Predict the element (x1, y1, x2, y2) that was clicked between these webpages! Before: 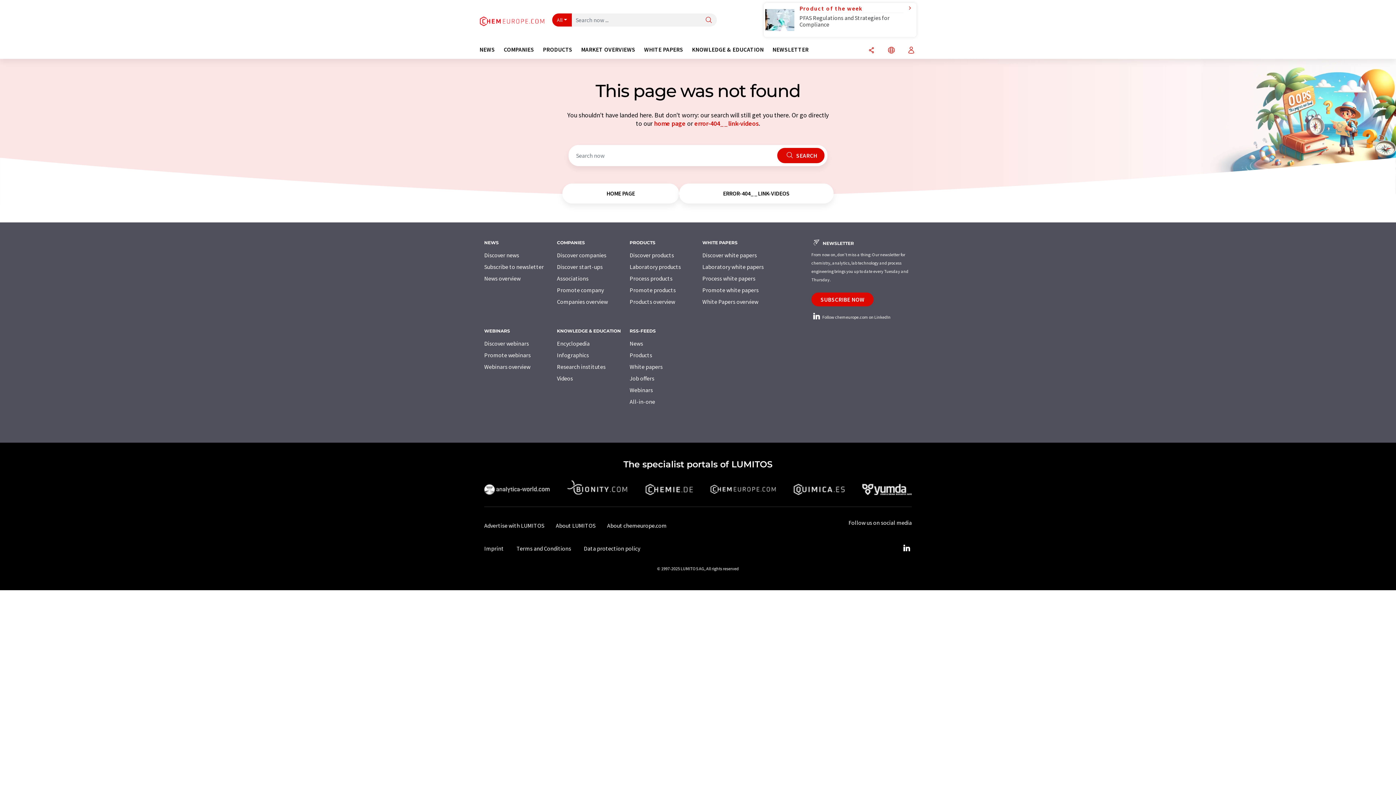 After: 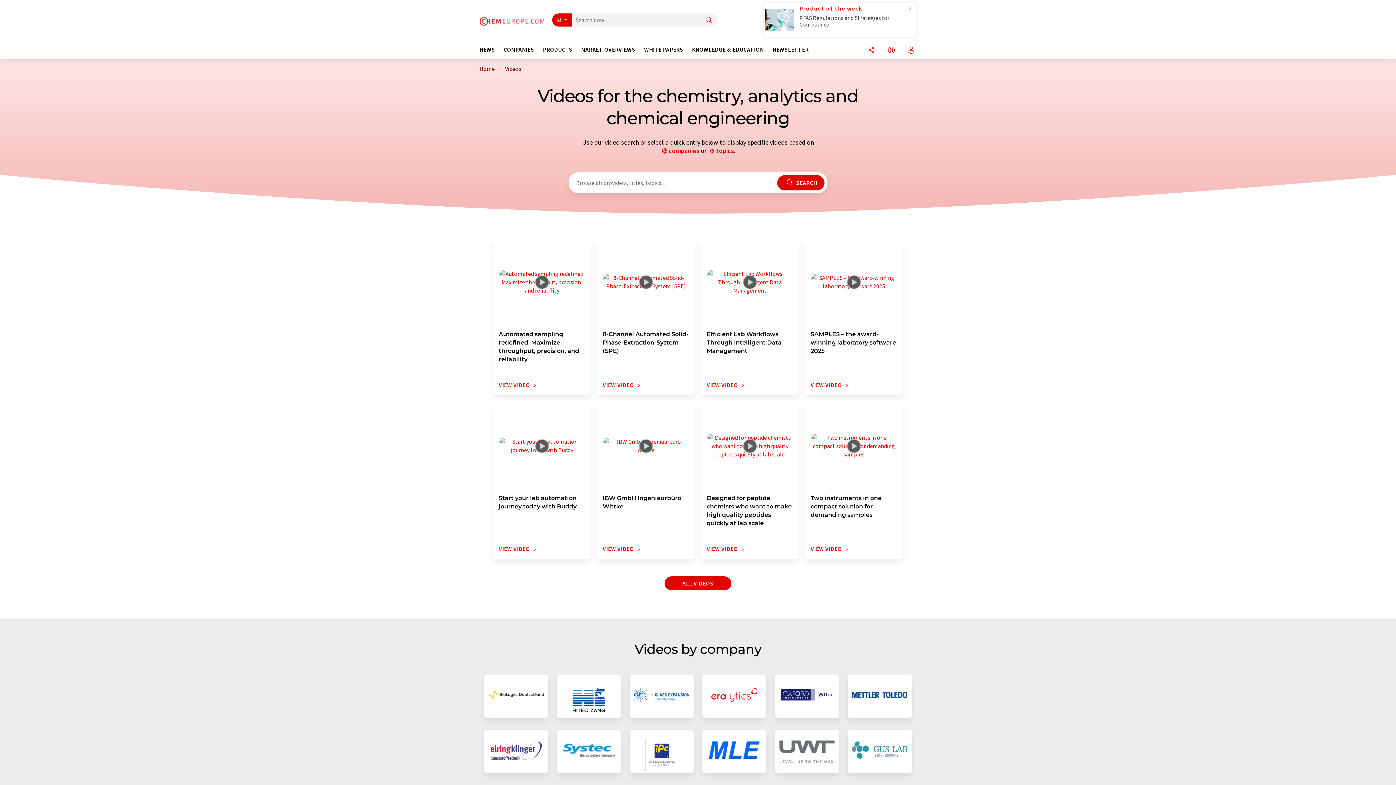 Action: bbox: (557, 375, 573, 382) label: Videos